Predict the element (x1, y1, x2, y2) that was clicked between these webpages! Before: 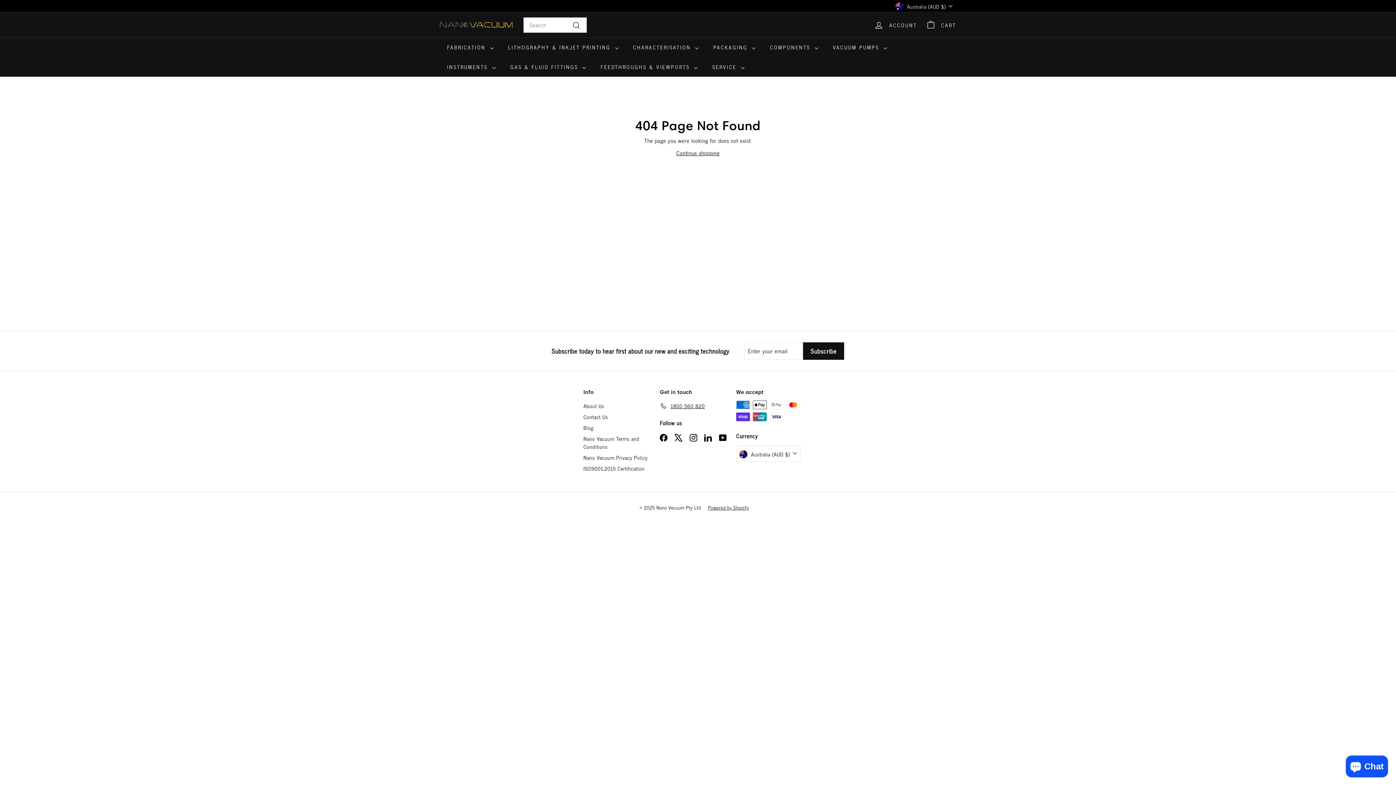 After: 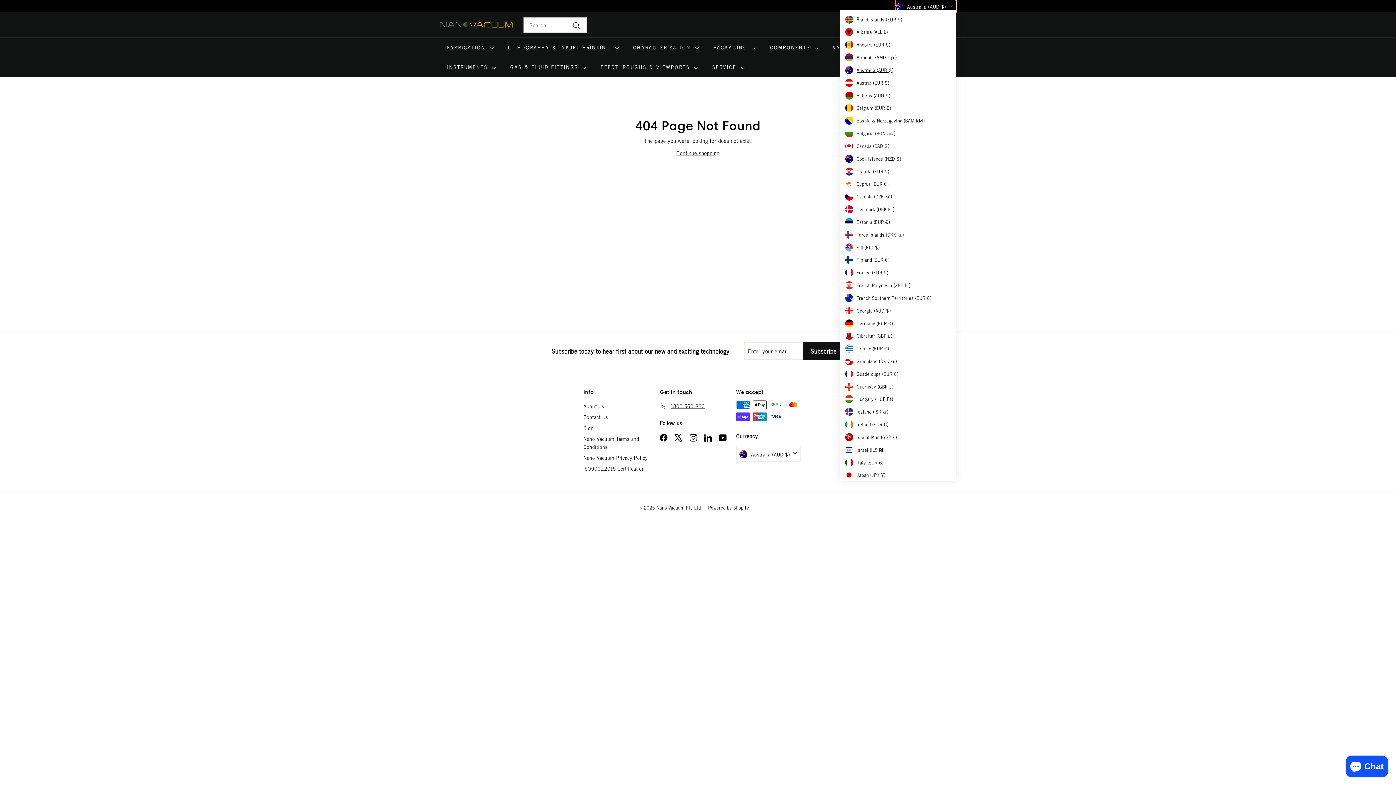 Action: label: Australia (AUD $) bbox: (895, 0, 956, 12)